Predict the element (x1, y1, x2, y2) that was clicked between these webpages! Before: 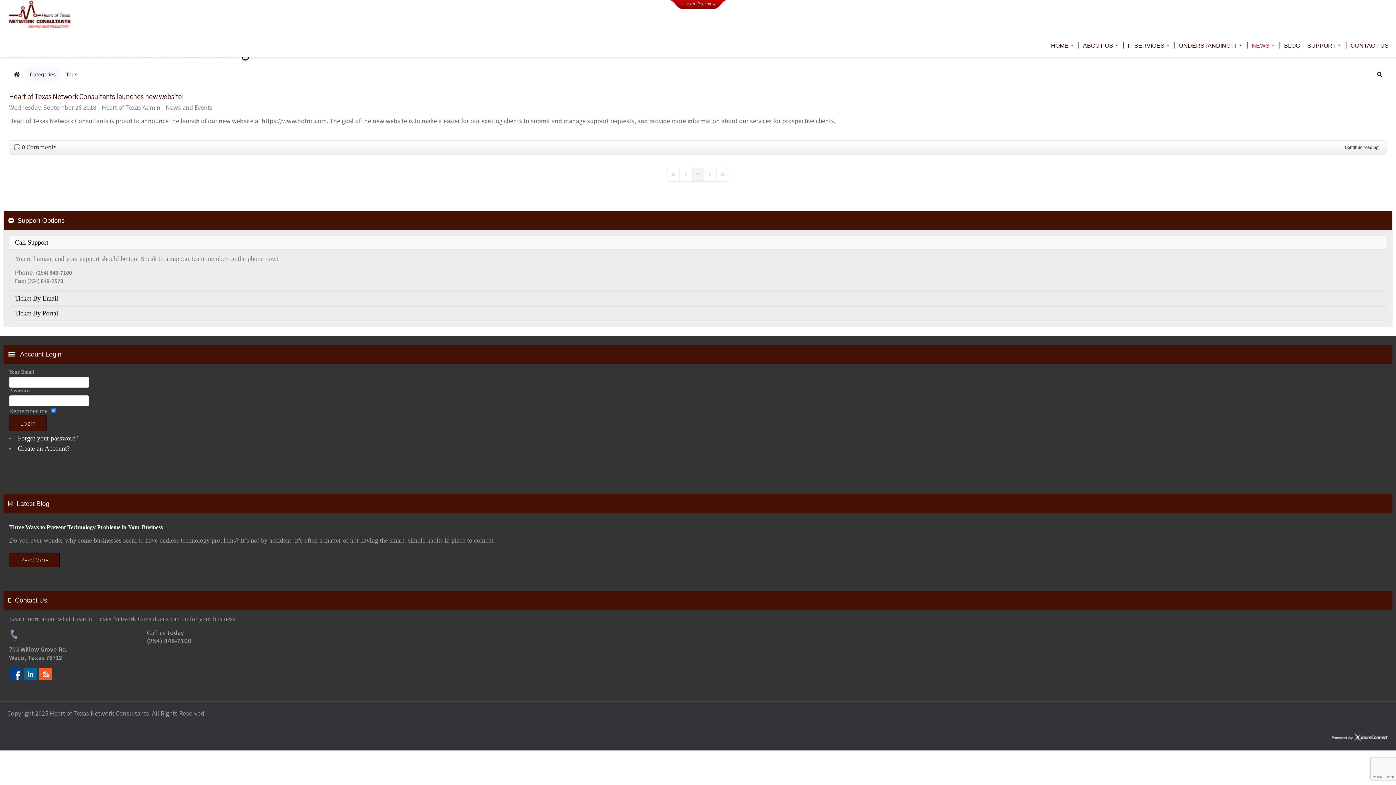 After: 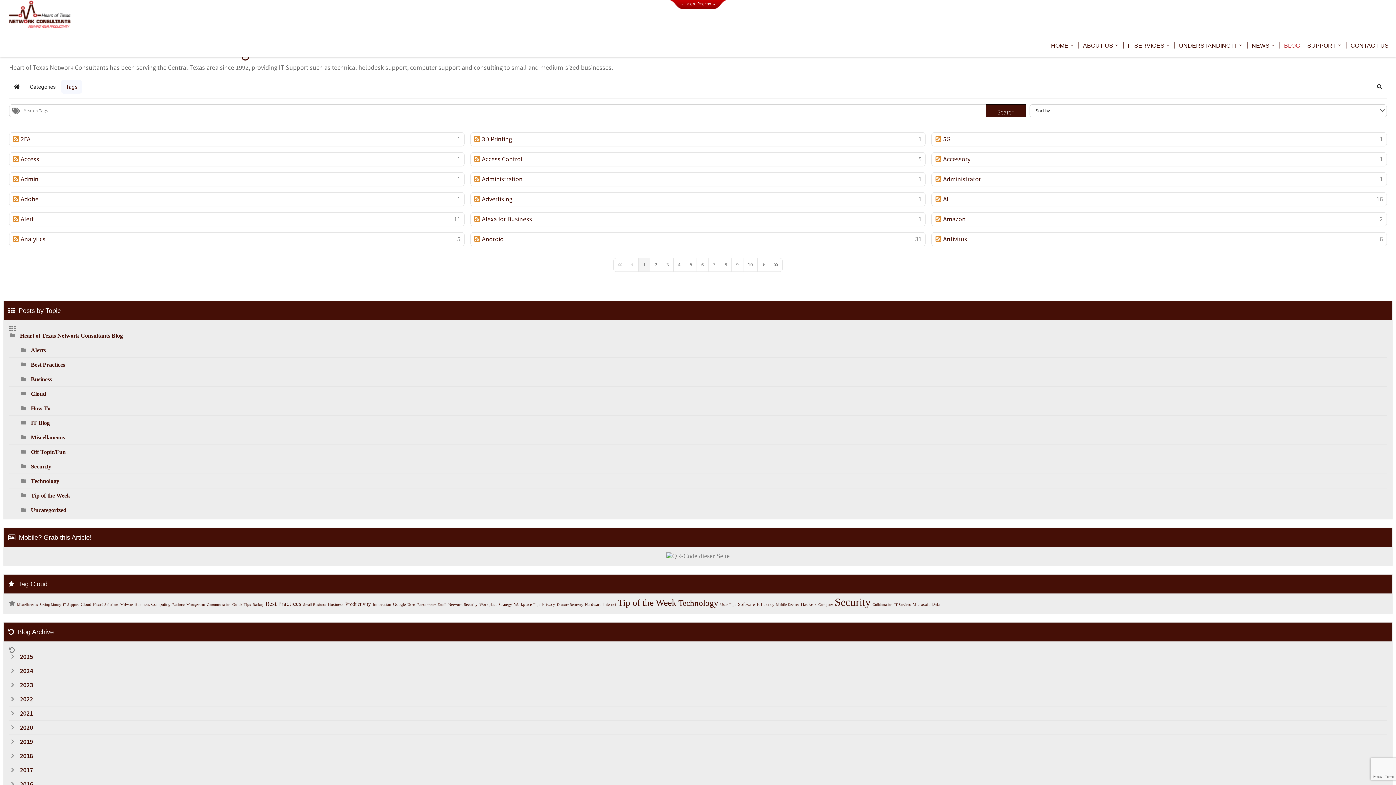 Action: bbox: (61, 67, 82, 81) label: Tags